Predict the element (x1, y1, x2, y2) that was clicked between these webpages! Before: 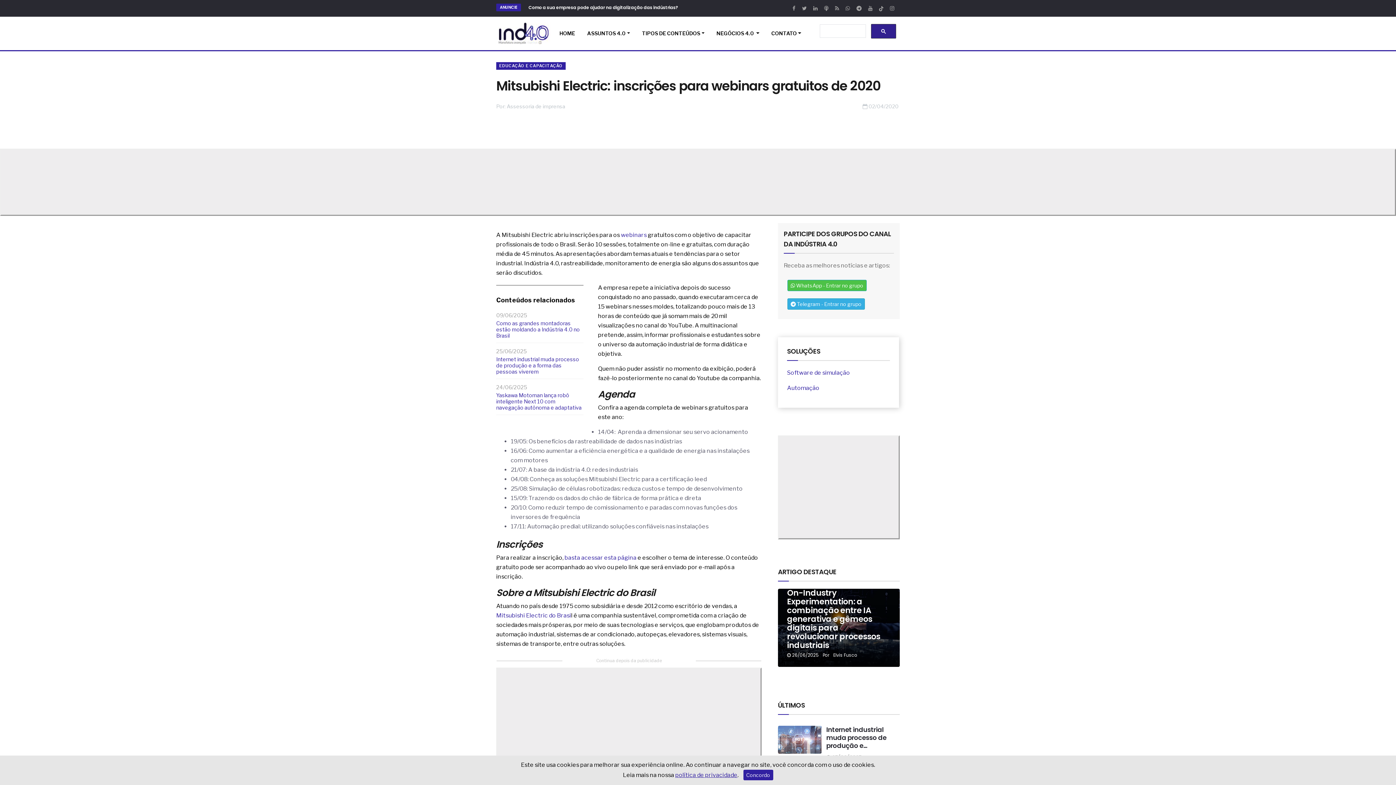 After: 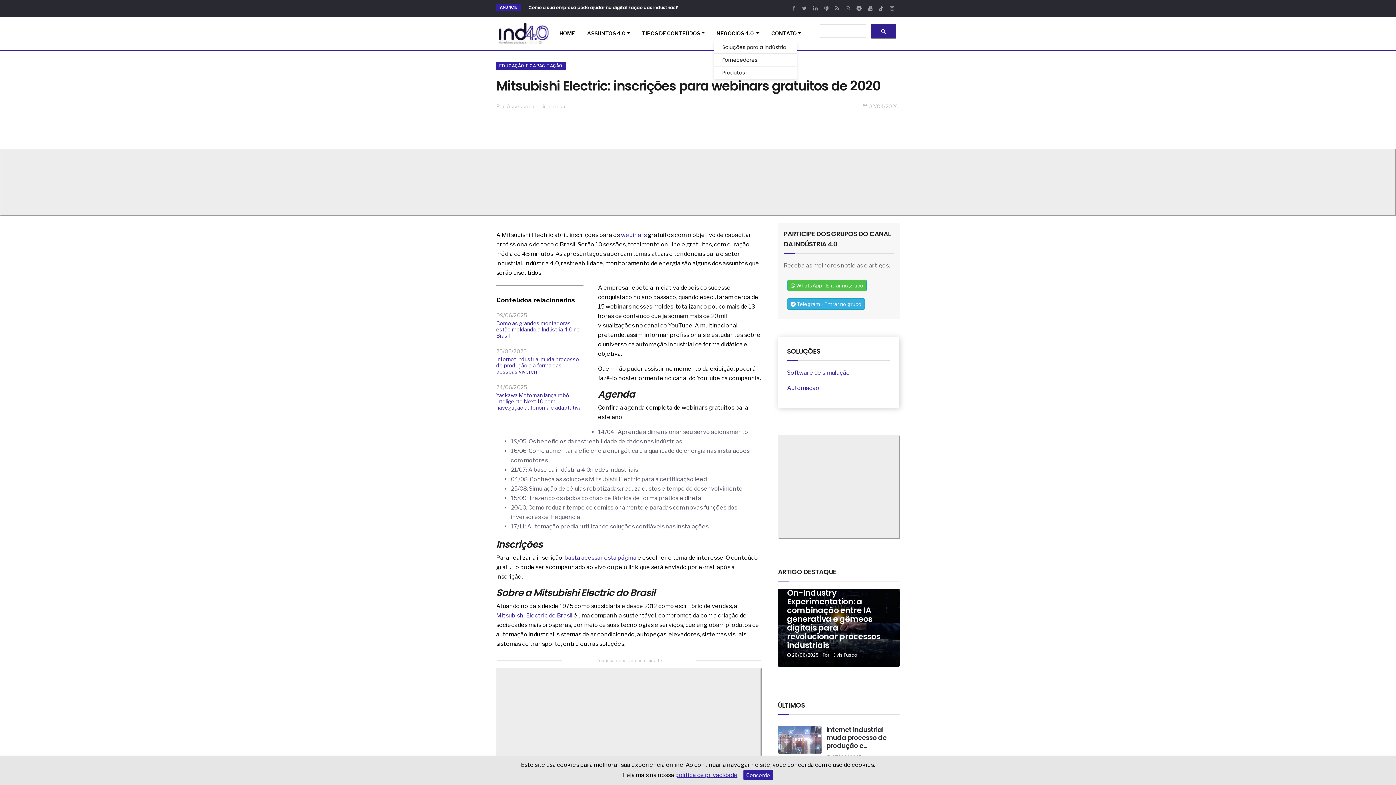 Action: bbox: (713, 25, 768, 41) label: NEGÓCIOS 4.0 